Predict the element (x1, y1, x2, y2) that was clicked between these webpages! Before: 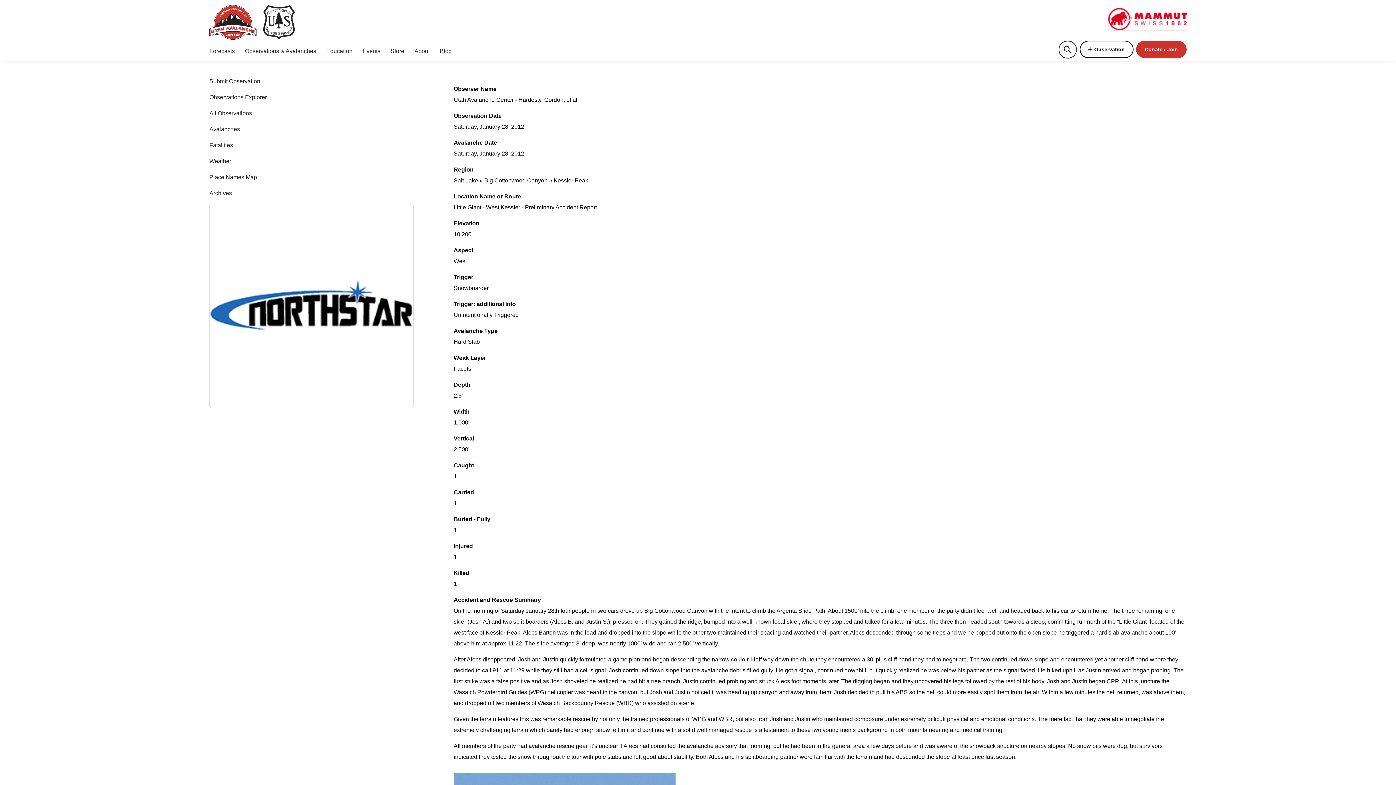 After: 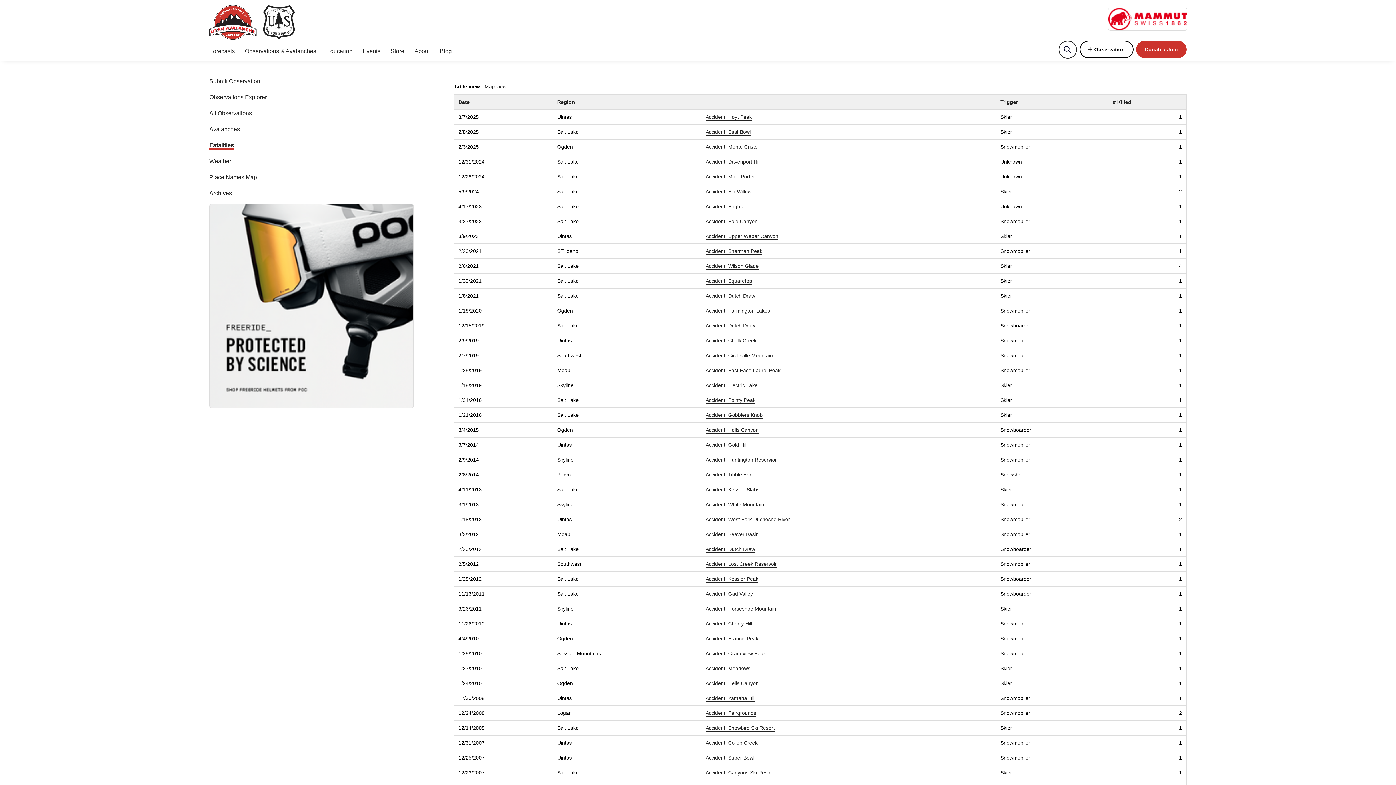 Action: label: Fatalities bbox: (209, 142, 233, 148)